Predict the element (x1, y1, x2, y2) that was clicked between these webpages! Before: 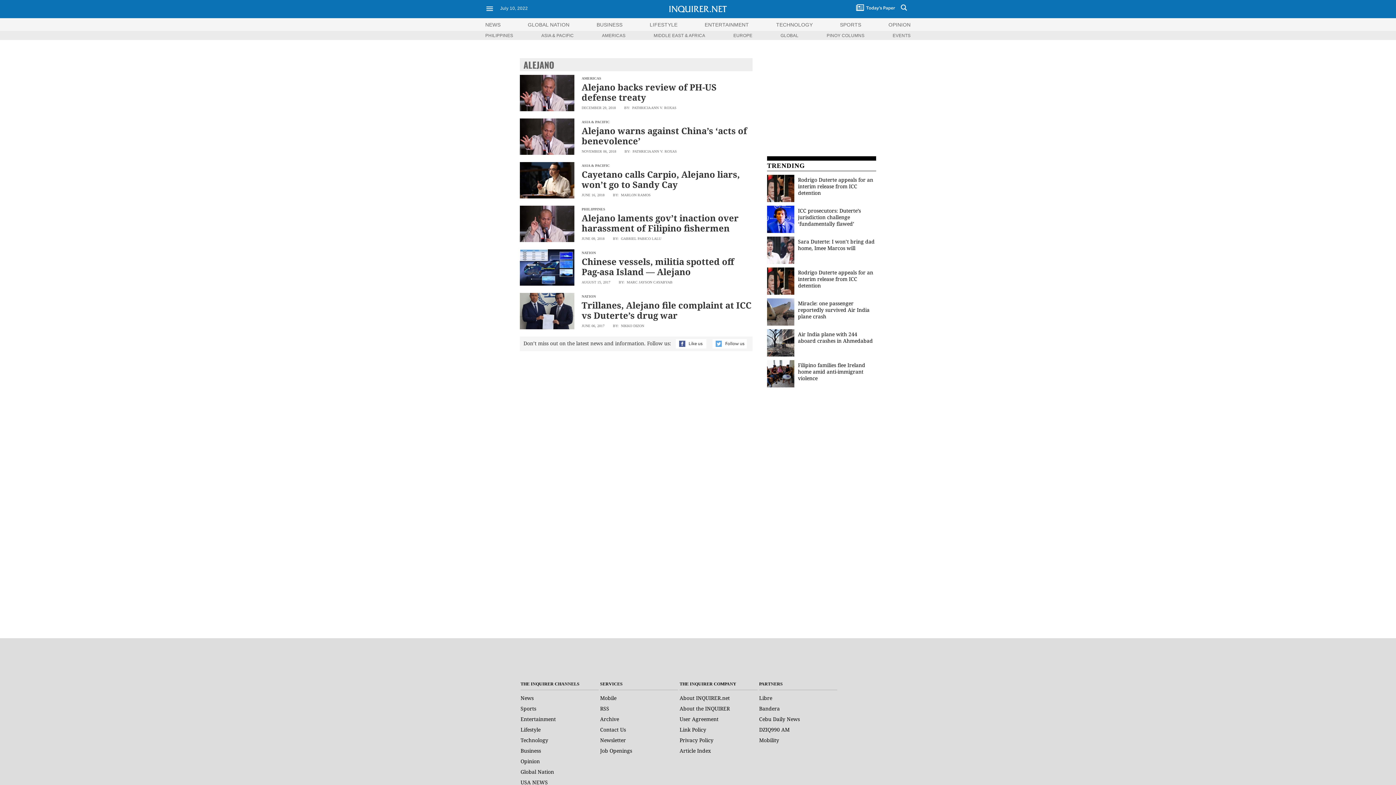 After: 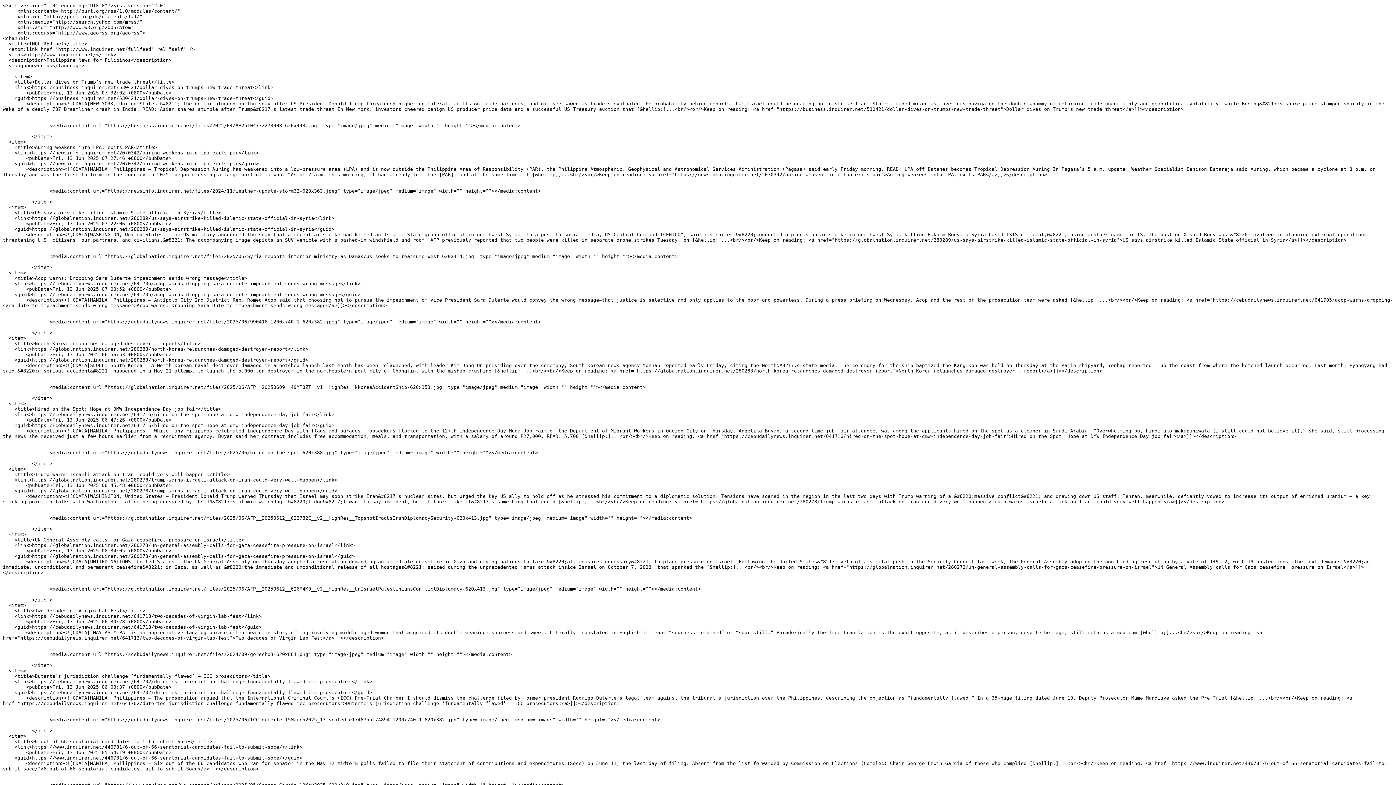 Action: bbox: (600, 705, 609, 712) label: RSS